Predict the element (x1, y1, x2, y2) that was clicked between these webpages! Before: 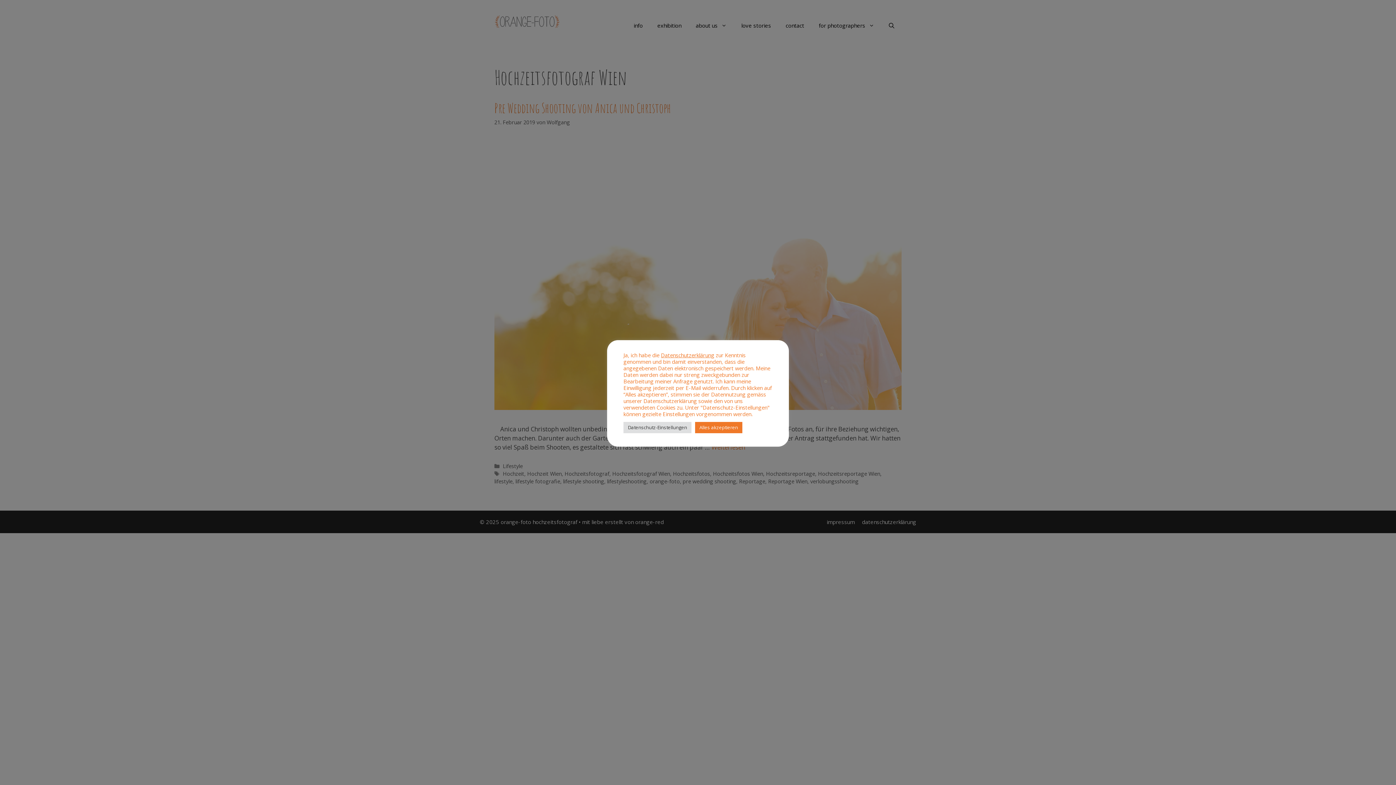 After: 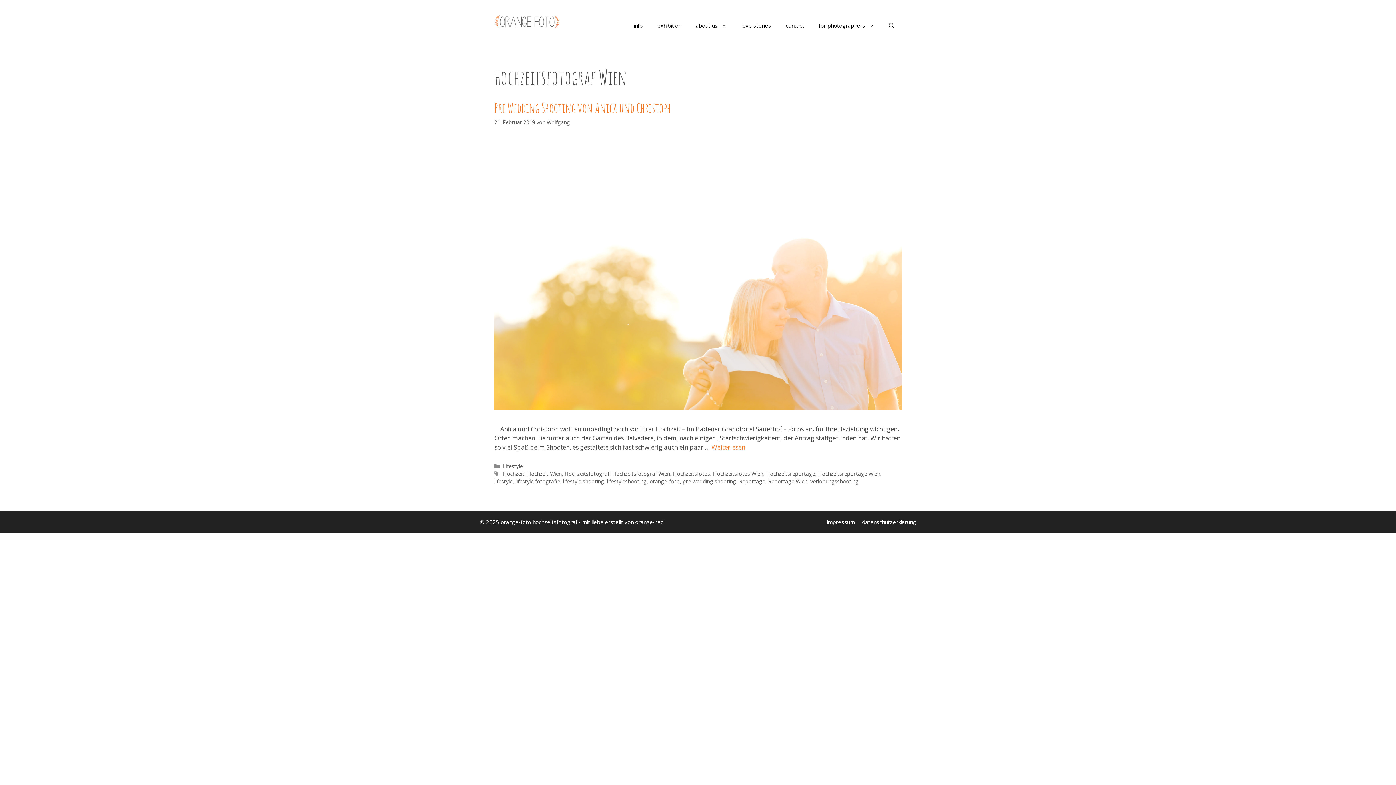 Action: label: Alles akzeptieren bbox: (695, 422, 742, 433)